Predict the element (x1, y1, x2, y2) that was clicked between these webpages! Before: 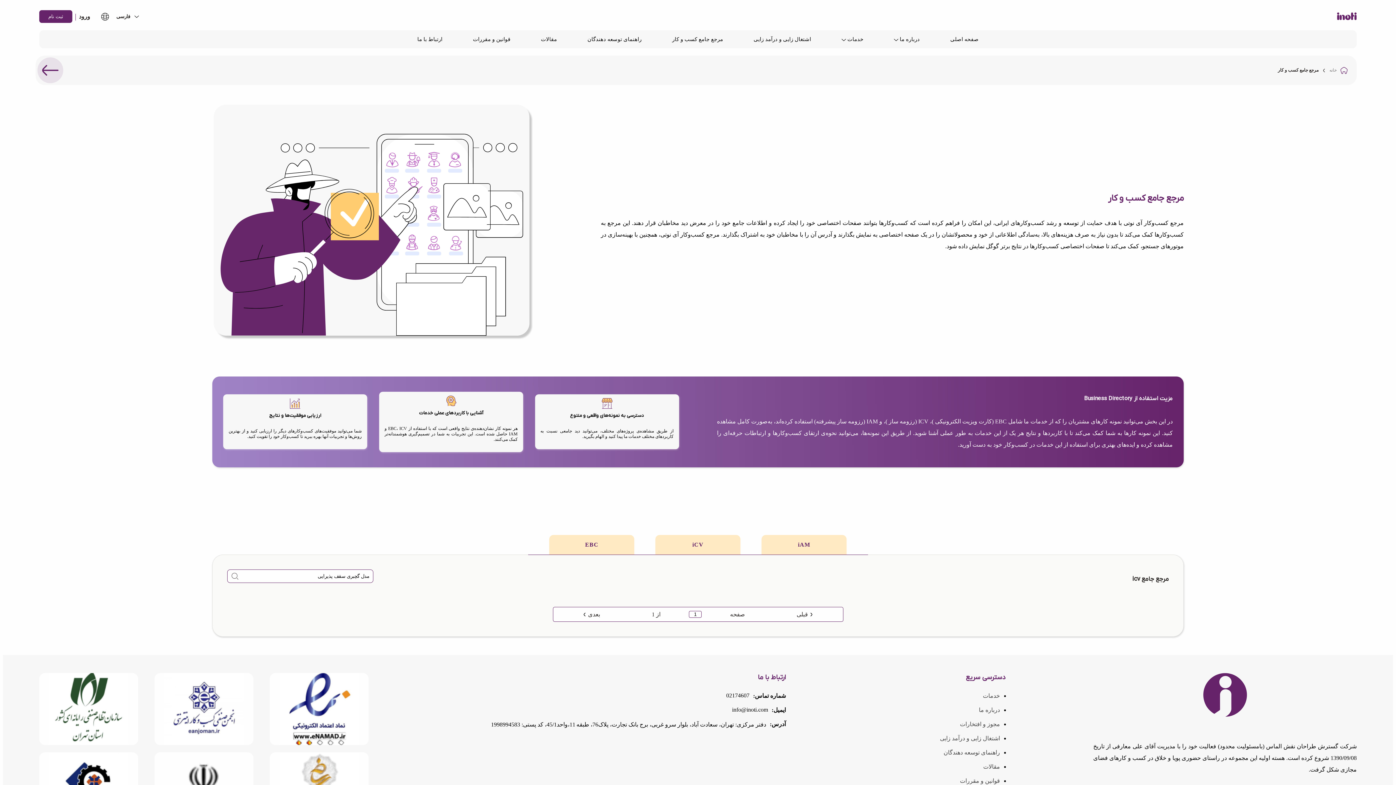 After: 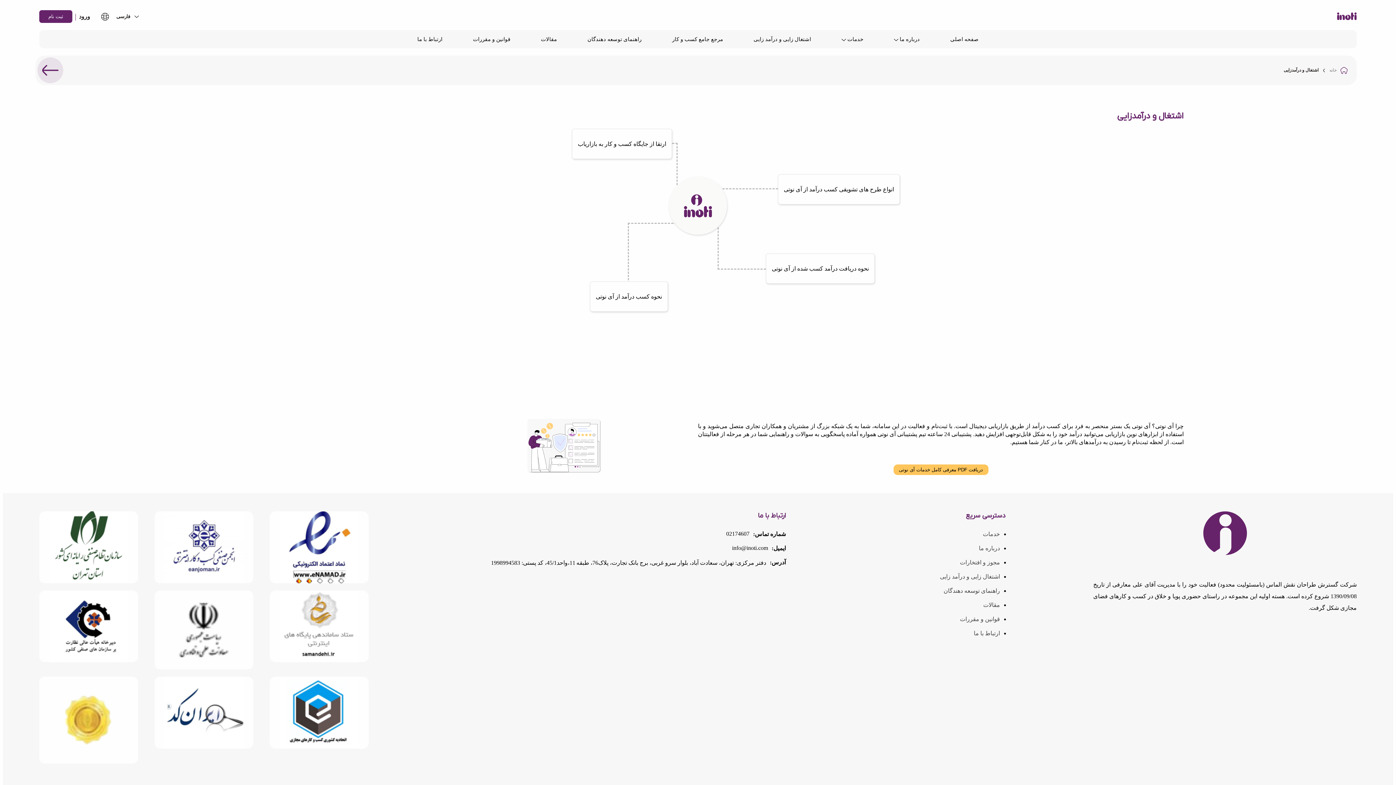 Action: bbox: (753, 36, 811, 42) label: اشتغال زایی و درآمد زایی